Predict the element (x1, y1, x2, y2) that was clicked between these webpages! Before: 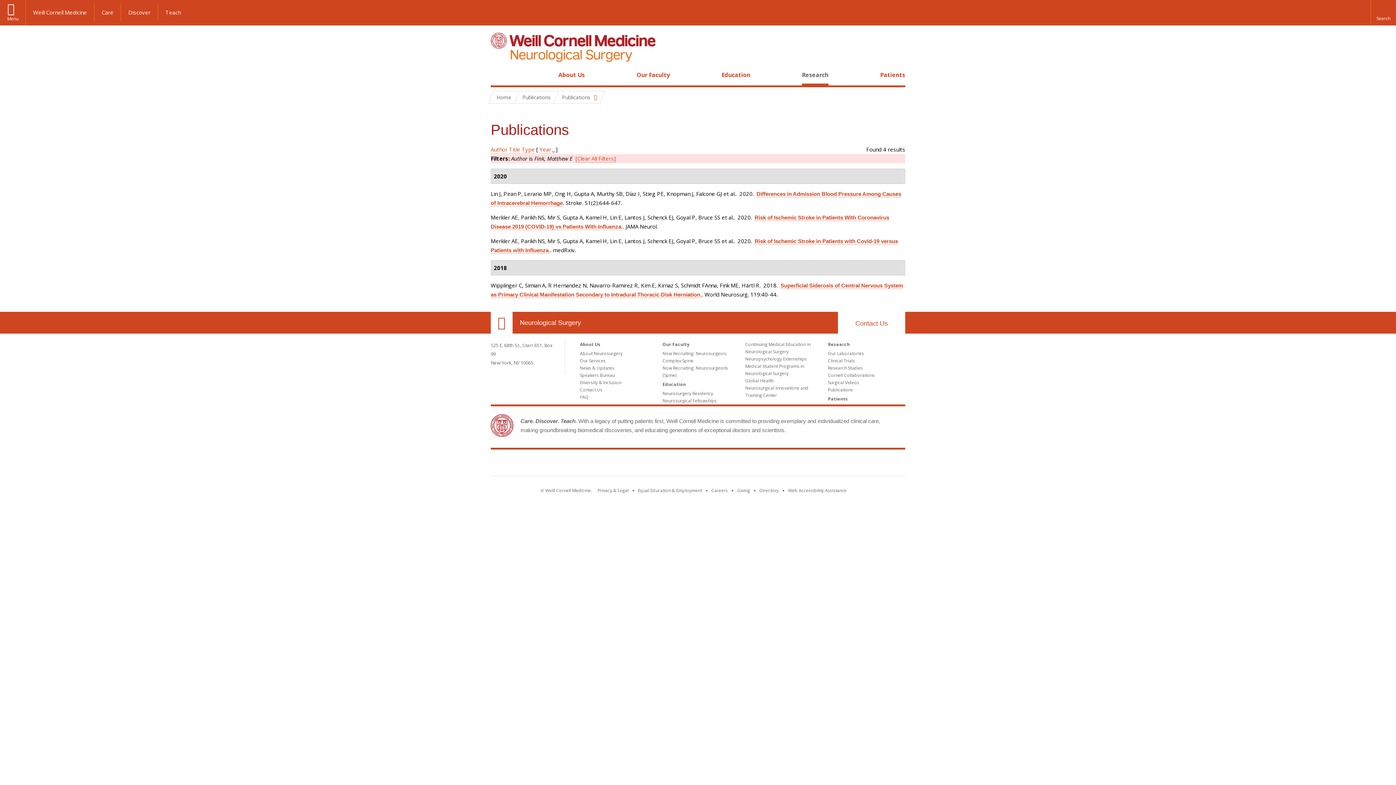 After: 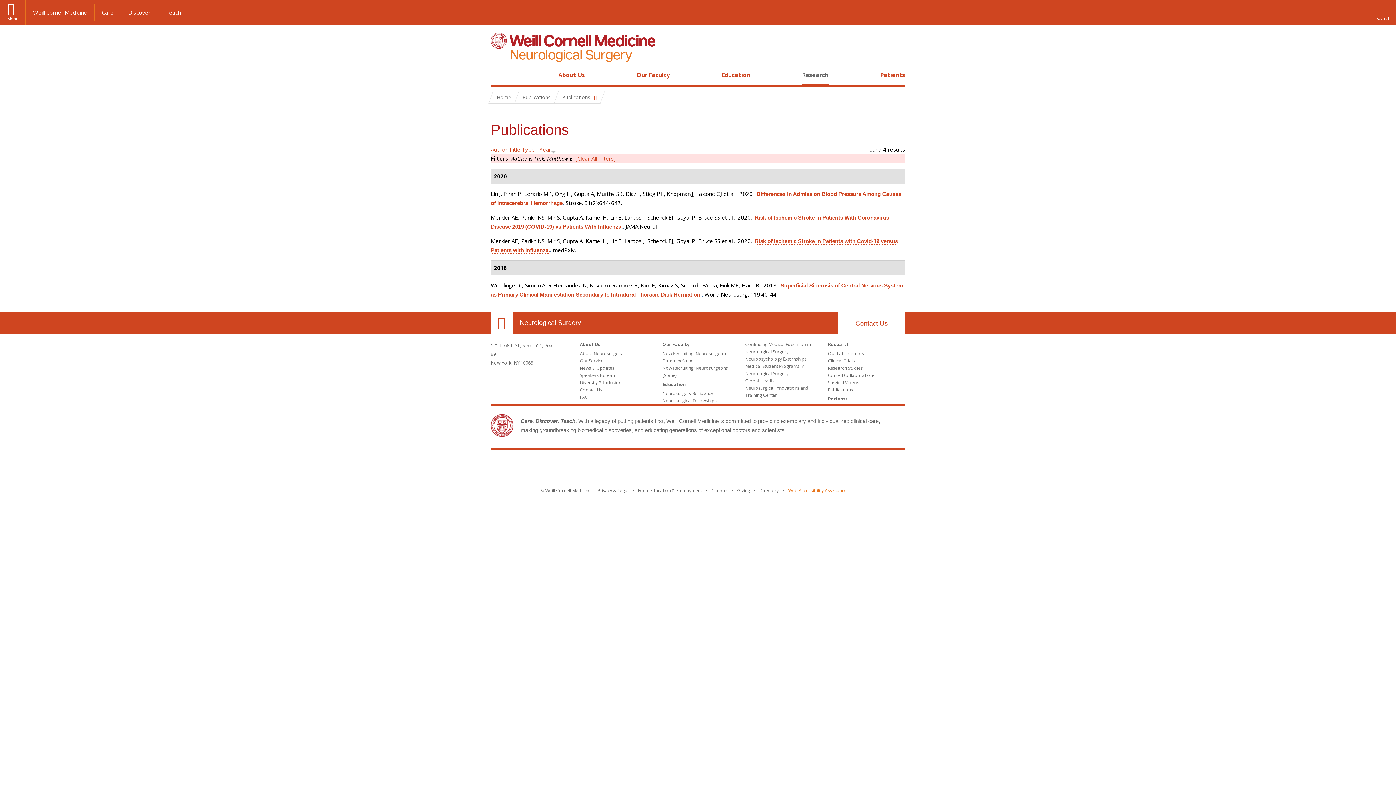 Action: bbox: (788, 487, 846, 493) label: Find out how to request web accessibility assistance